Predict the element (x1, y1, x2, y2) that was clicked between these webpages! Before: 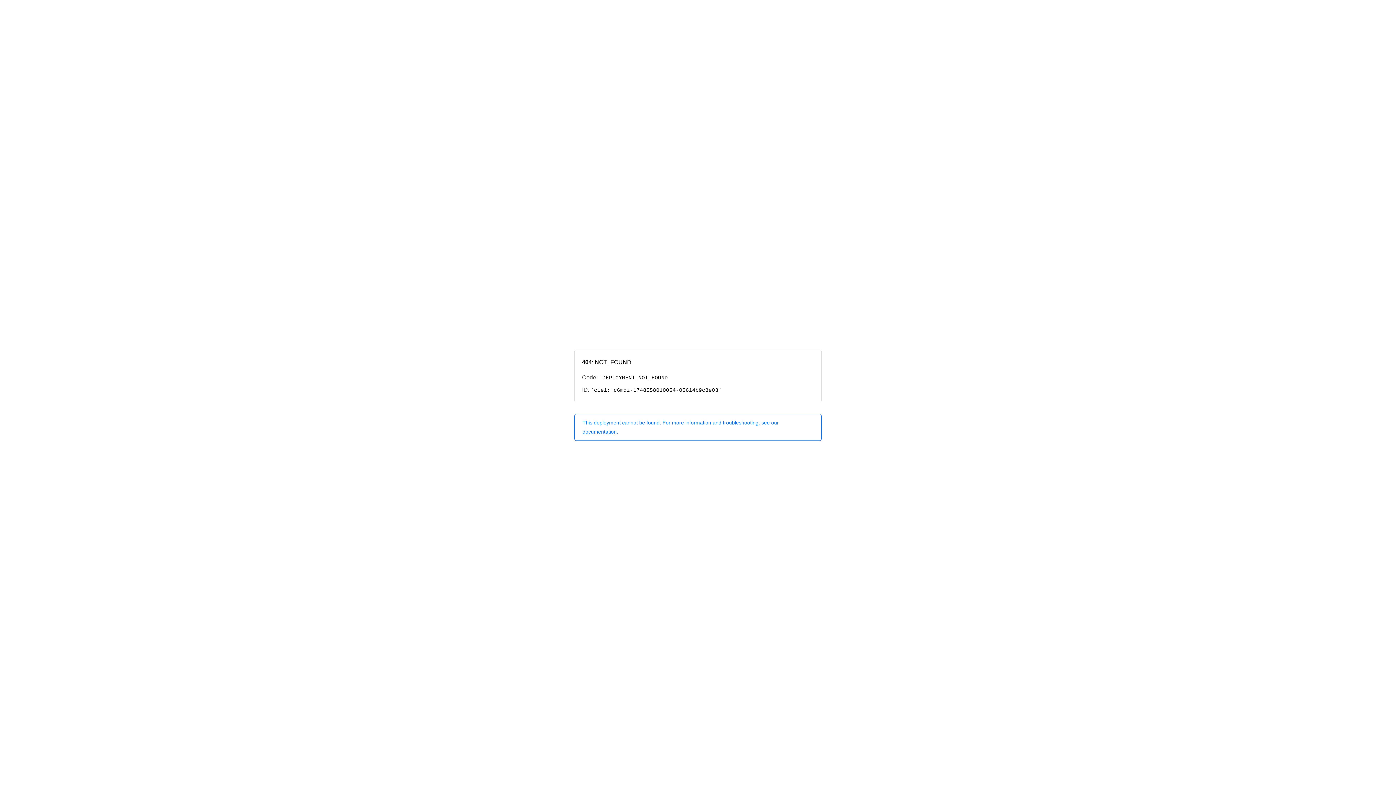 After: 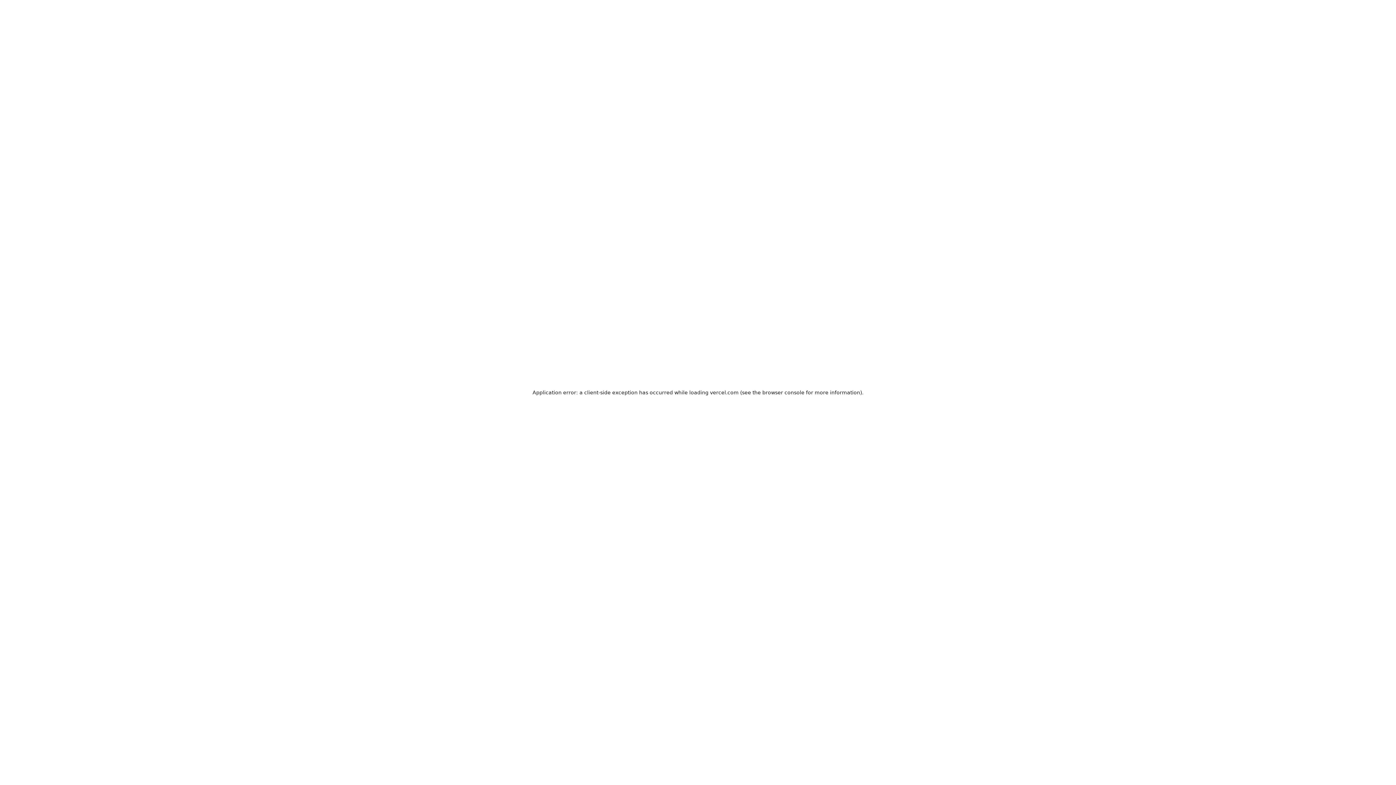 Action: label: This deployment cannot be found. For more information and troubleshooting, see our documentation. bbox: (574, 414, 821, 440)